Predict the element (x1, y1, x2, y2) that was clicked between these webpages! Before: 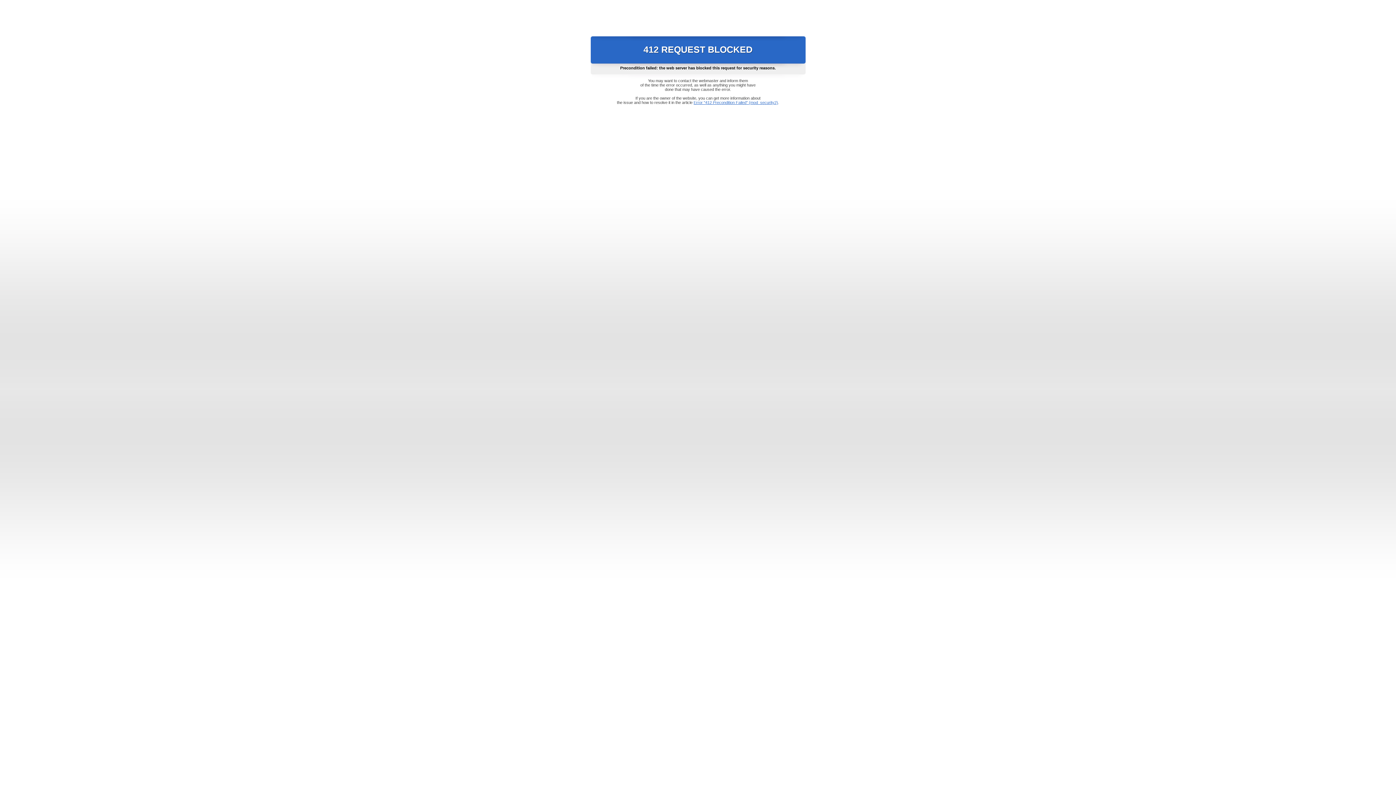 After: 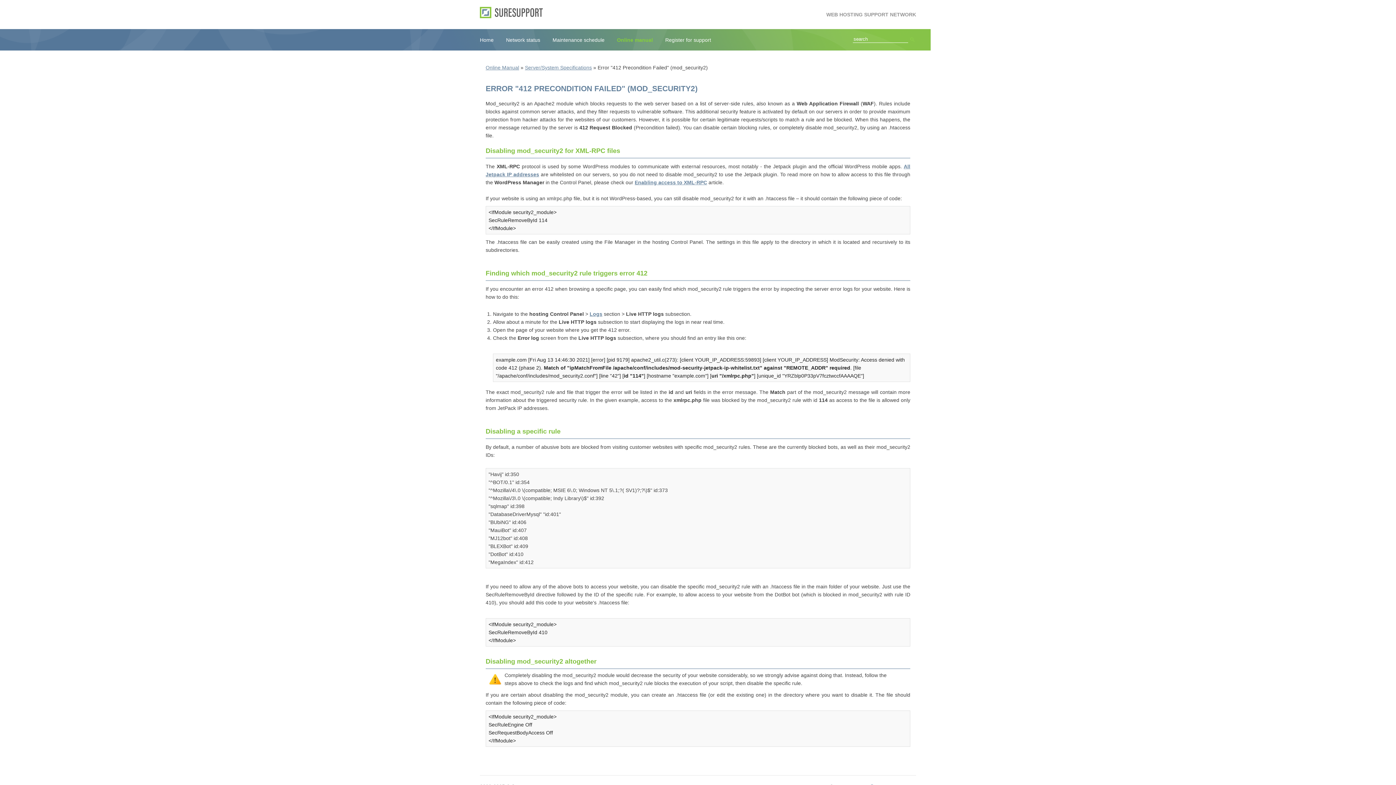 Action: label: Error "412 Precondition Failed" (mod_security2) bbox: (693, 100, 778, 104)